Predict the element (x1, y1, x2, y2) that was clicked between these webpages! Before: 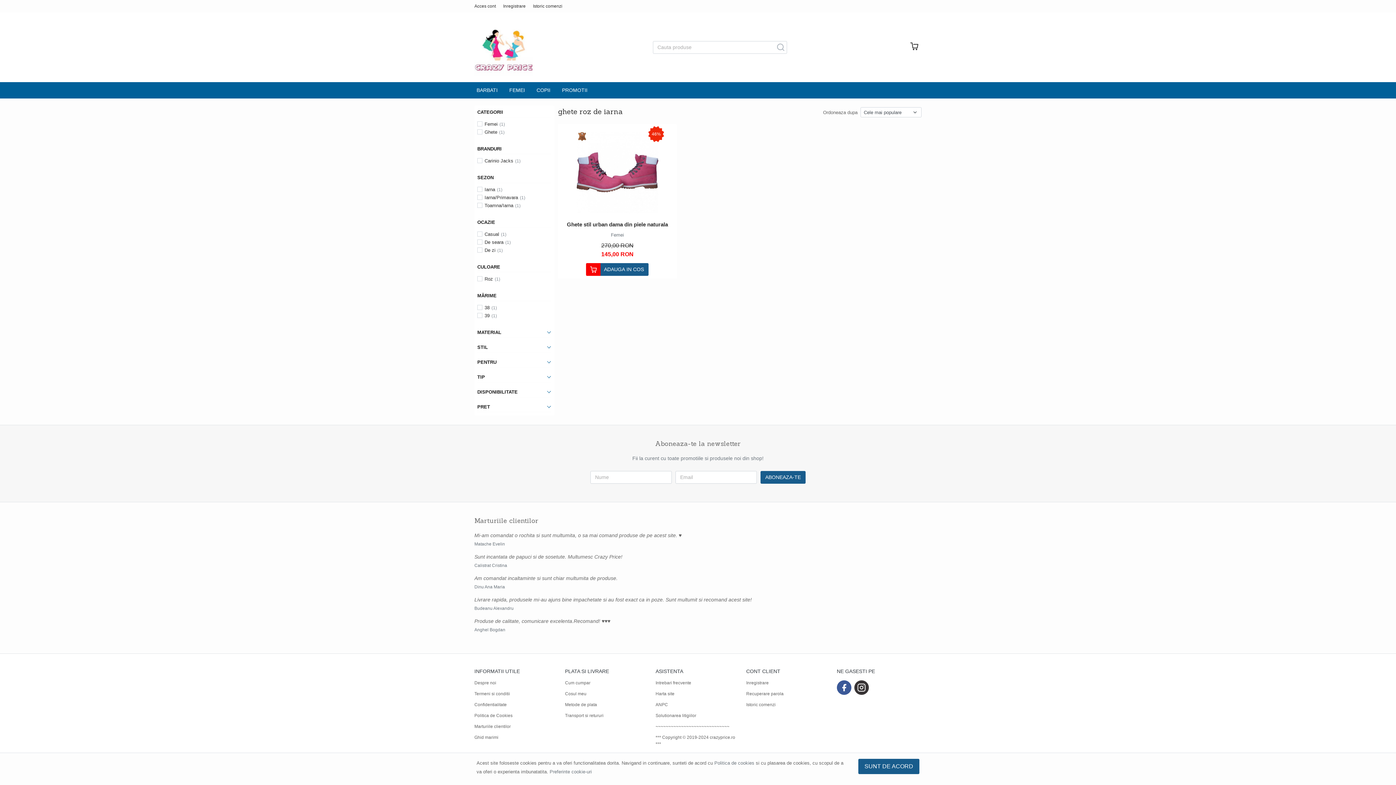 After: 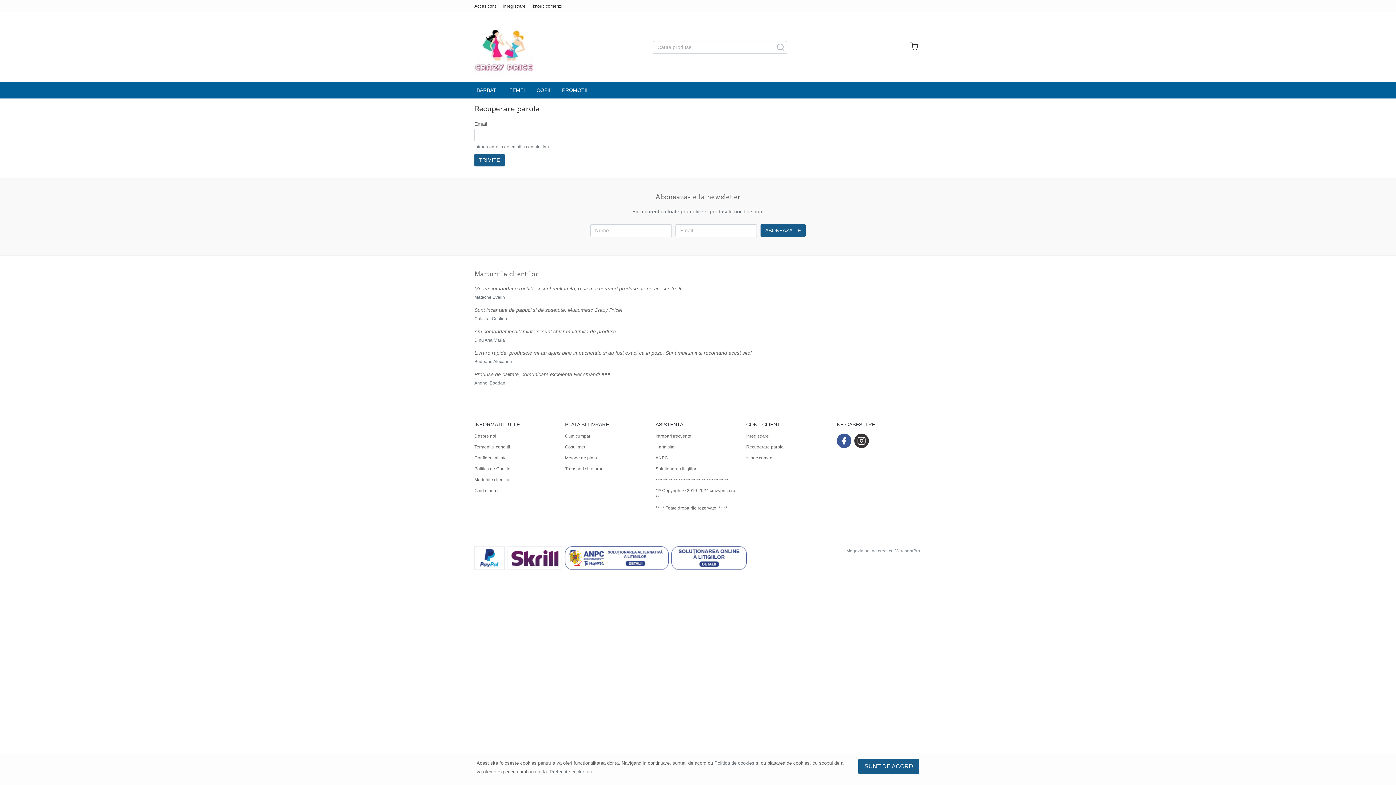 Action: bbox: (746, 688, 783, 699) label: Recuperare parola